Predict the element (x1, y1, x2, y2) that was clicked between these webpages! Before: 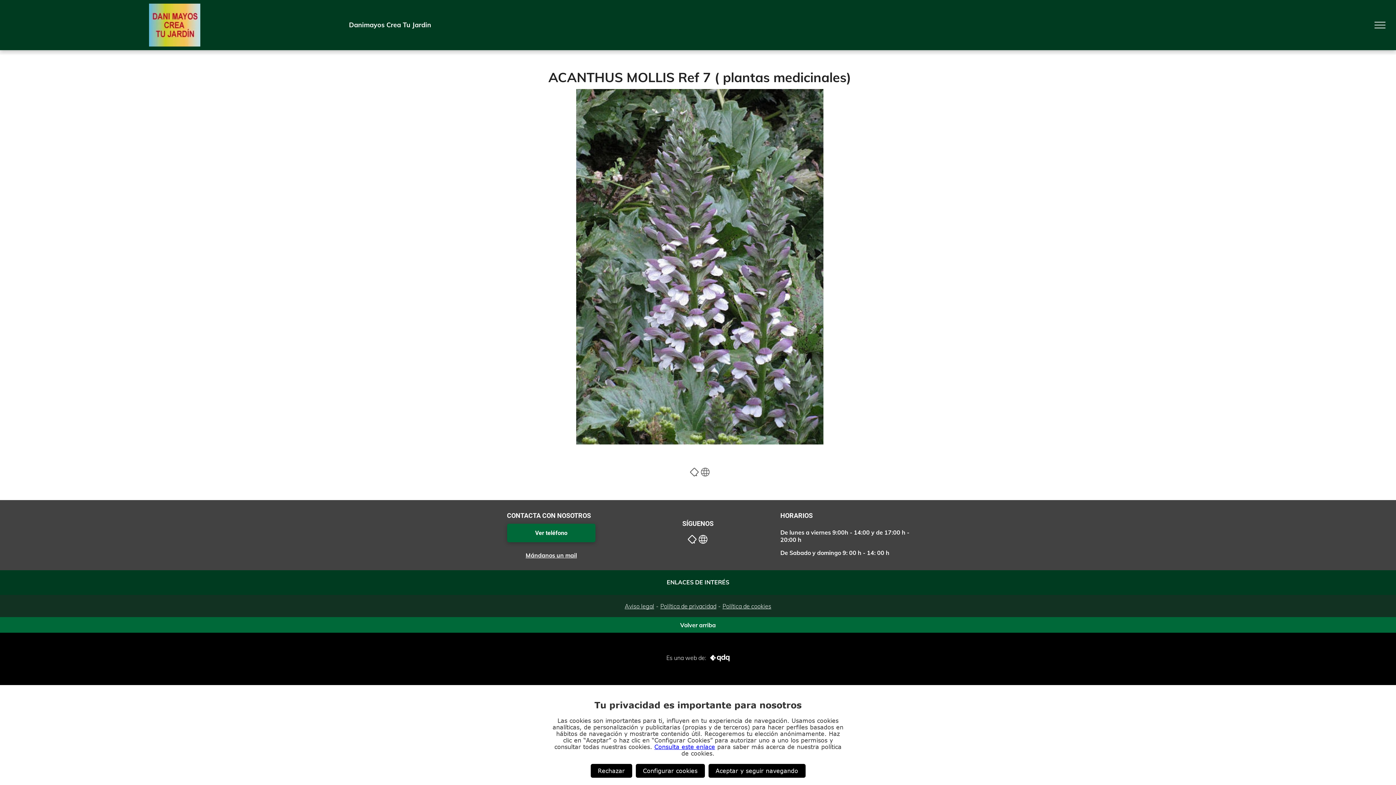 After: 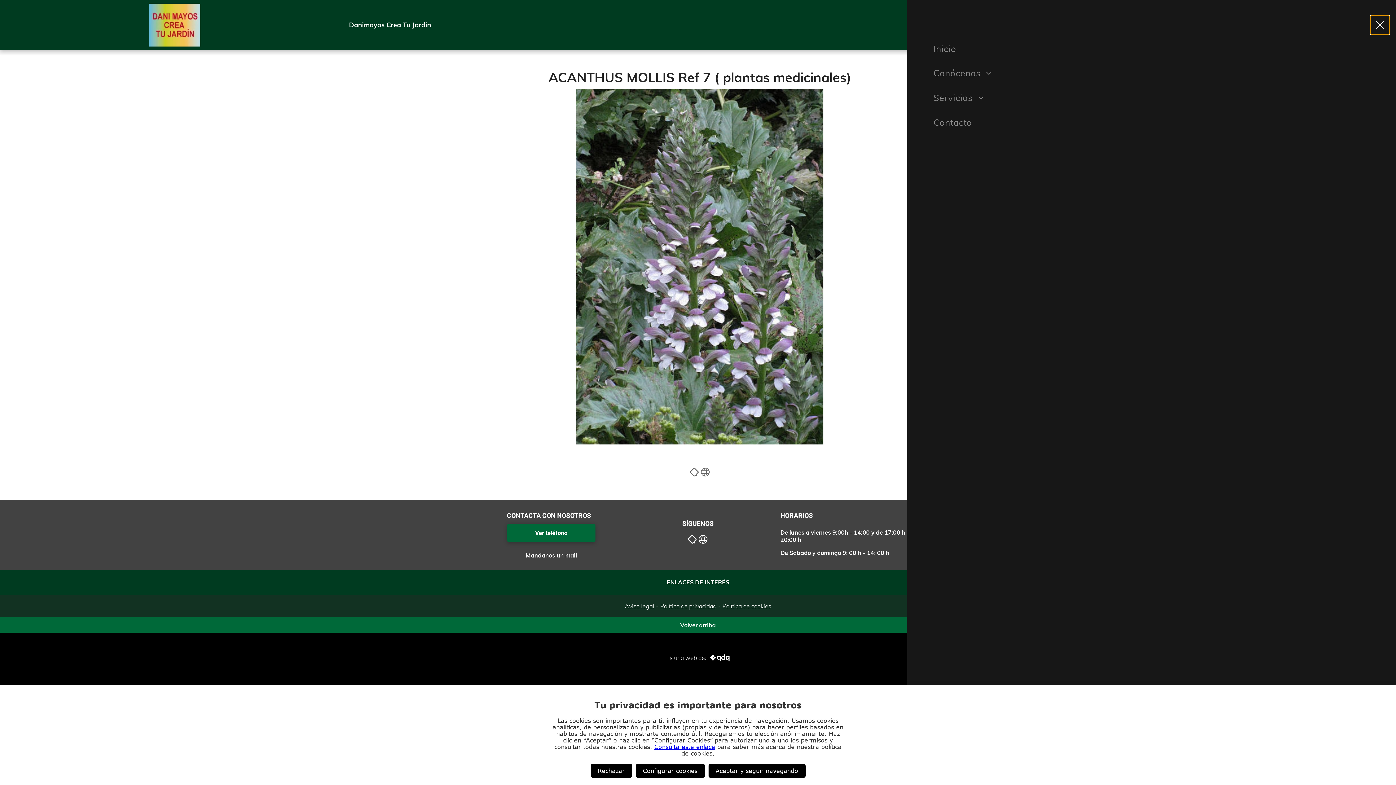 Action: label: menu bbox: (1370, 15, 1389, 34)